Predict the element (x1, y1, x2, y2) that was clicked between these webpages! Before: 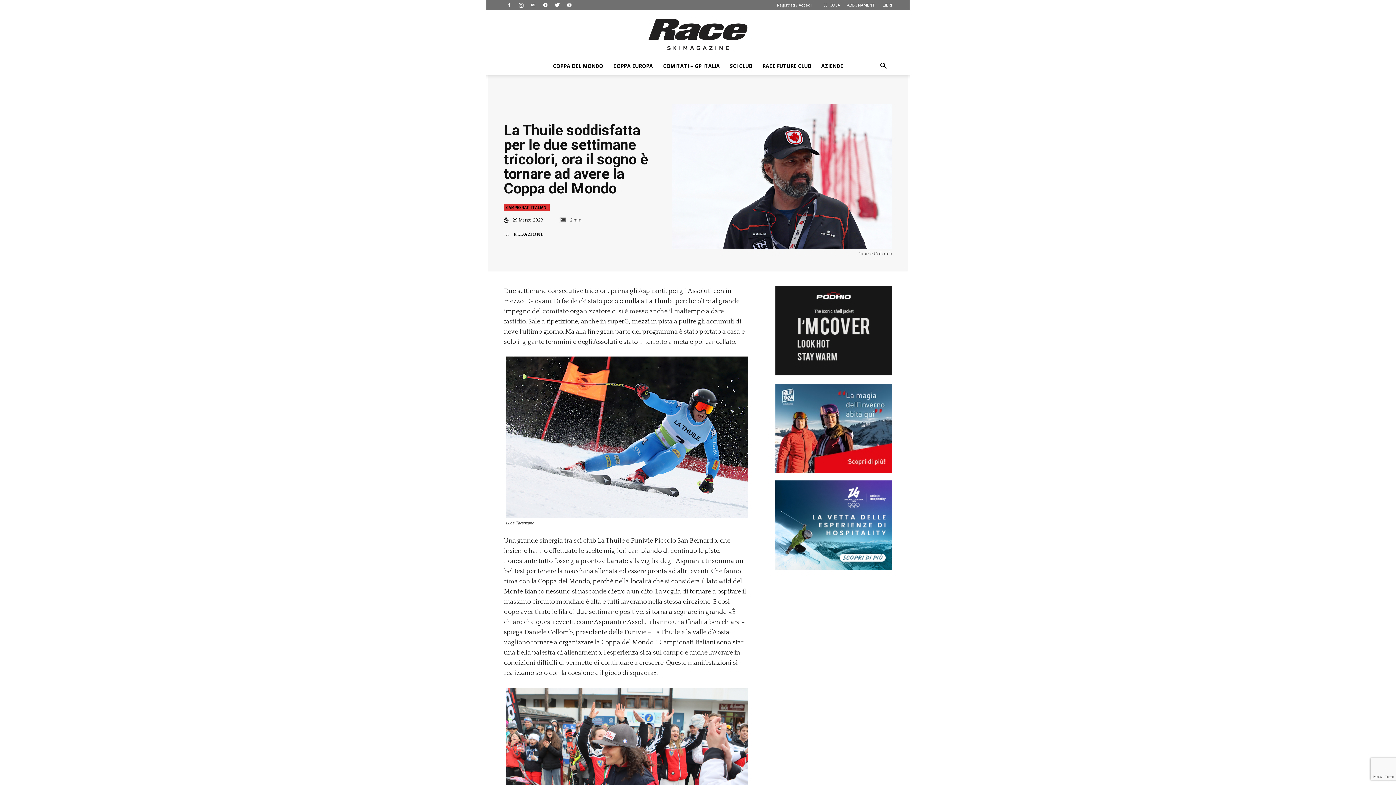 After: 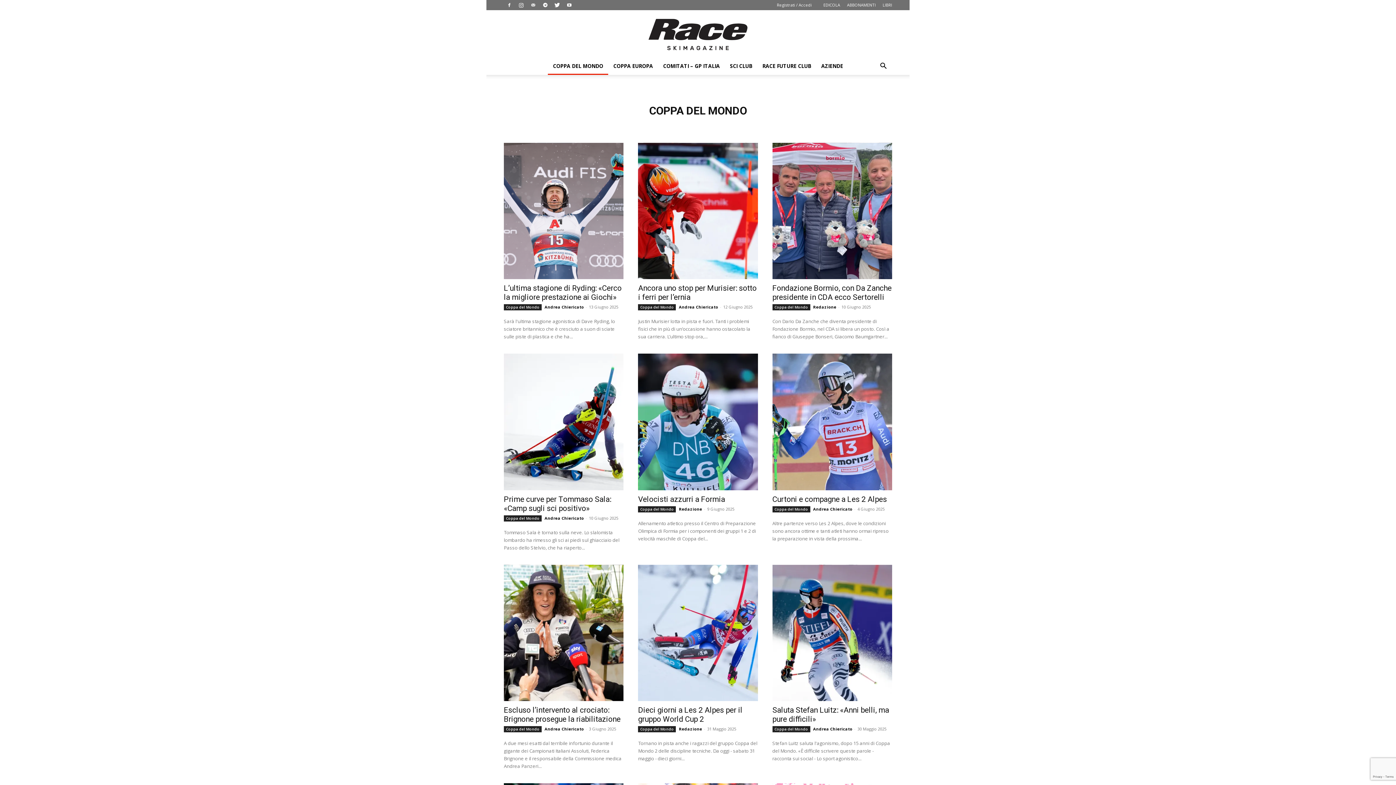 Action: label: COPPA DEL MONDO bbox: (548, 57, 608, 74)